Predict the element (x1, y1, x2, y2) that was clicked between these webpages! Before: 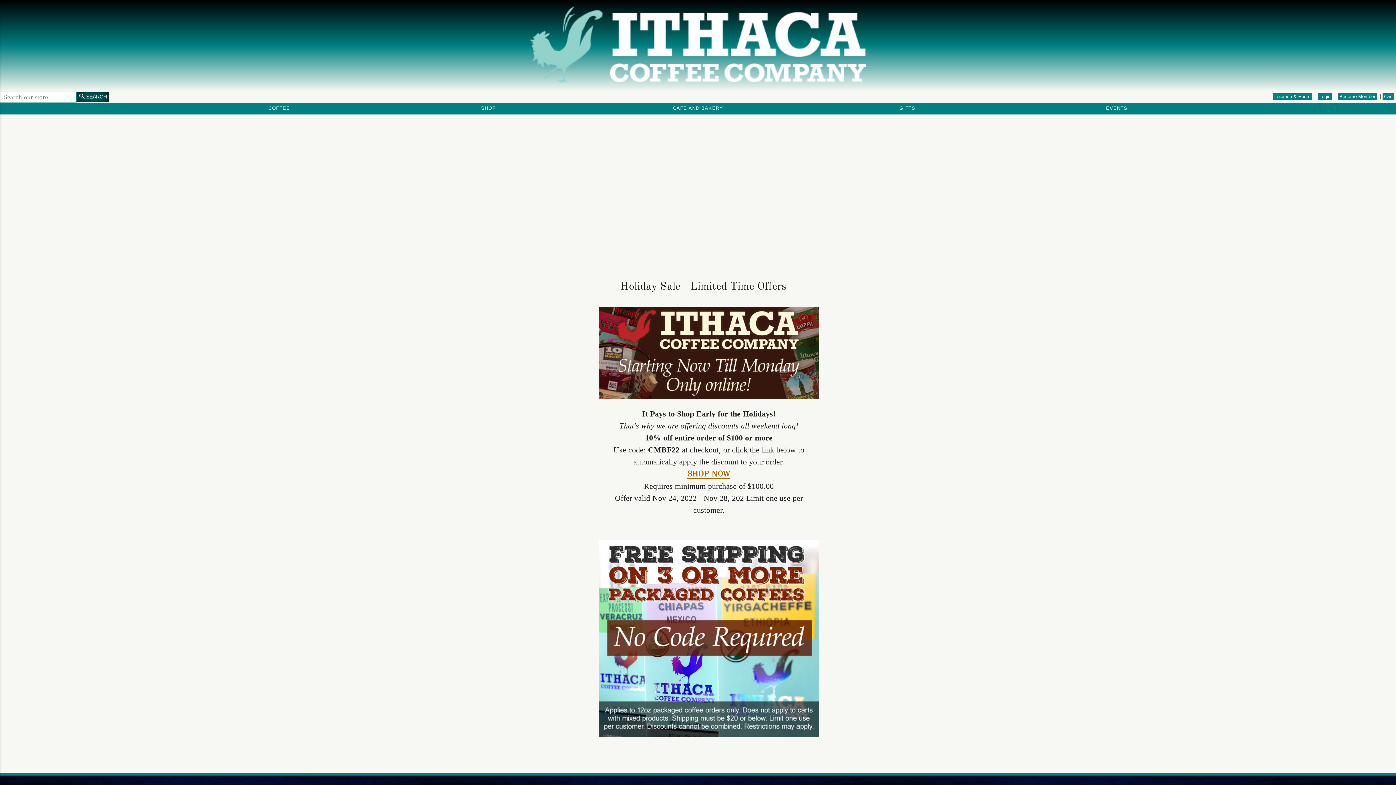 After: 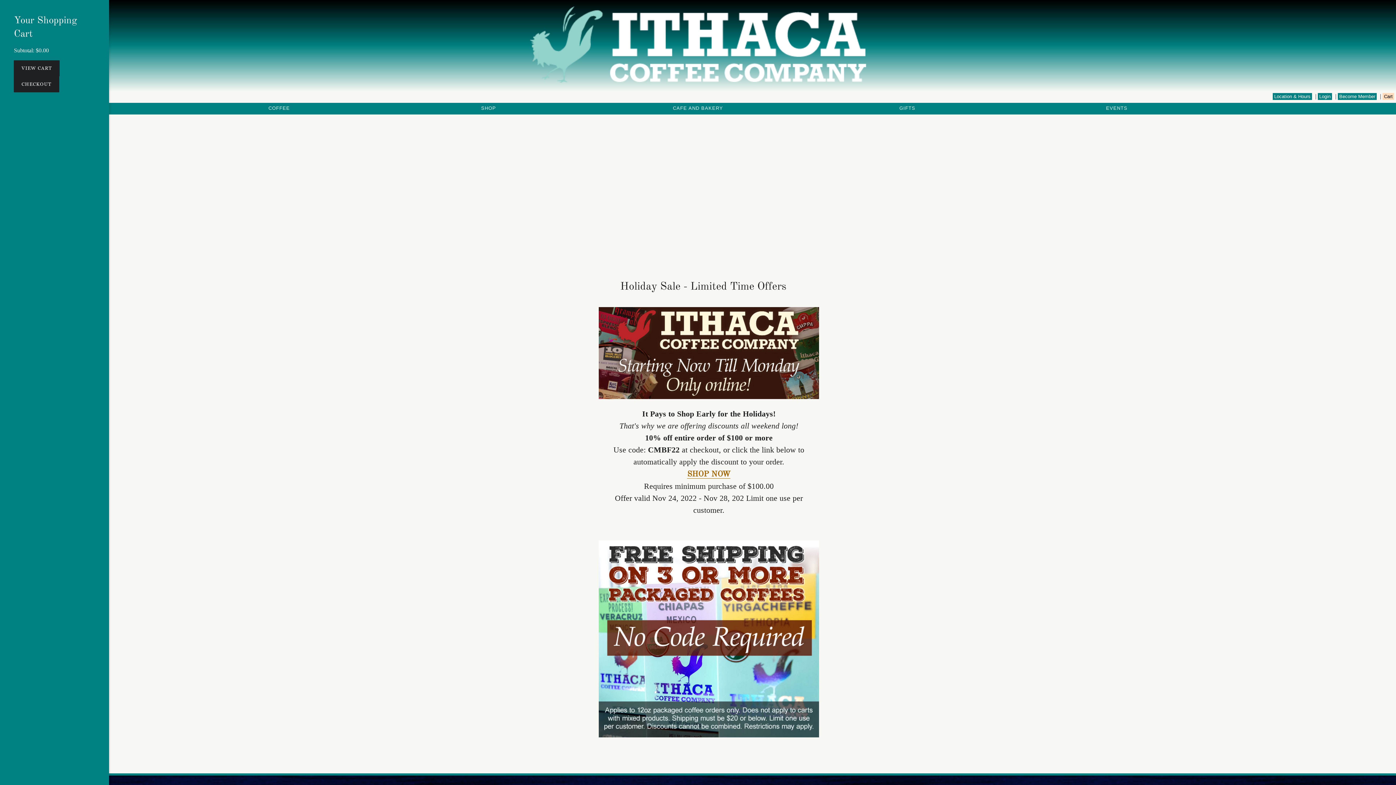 Action: bbox: (1382, 93, 1394, 100) label: Cart